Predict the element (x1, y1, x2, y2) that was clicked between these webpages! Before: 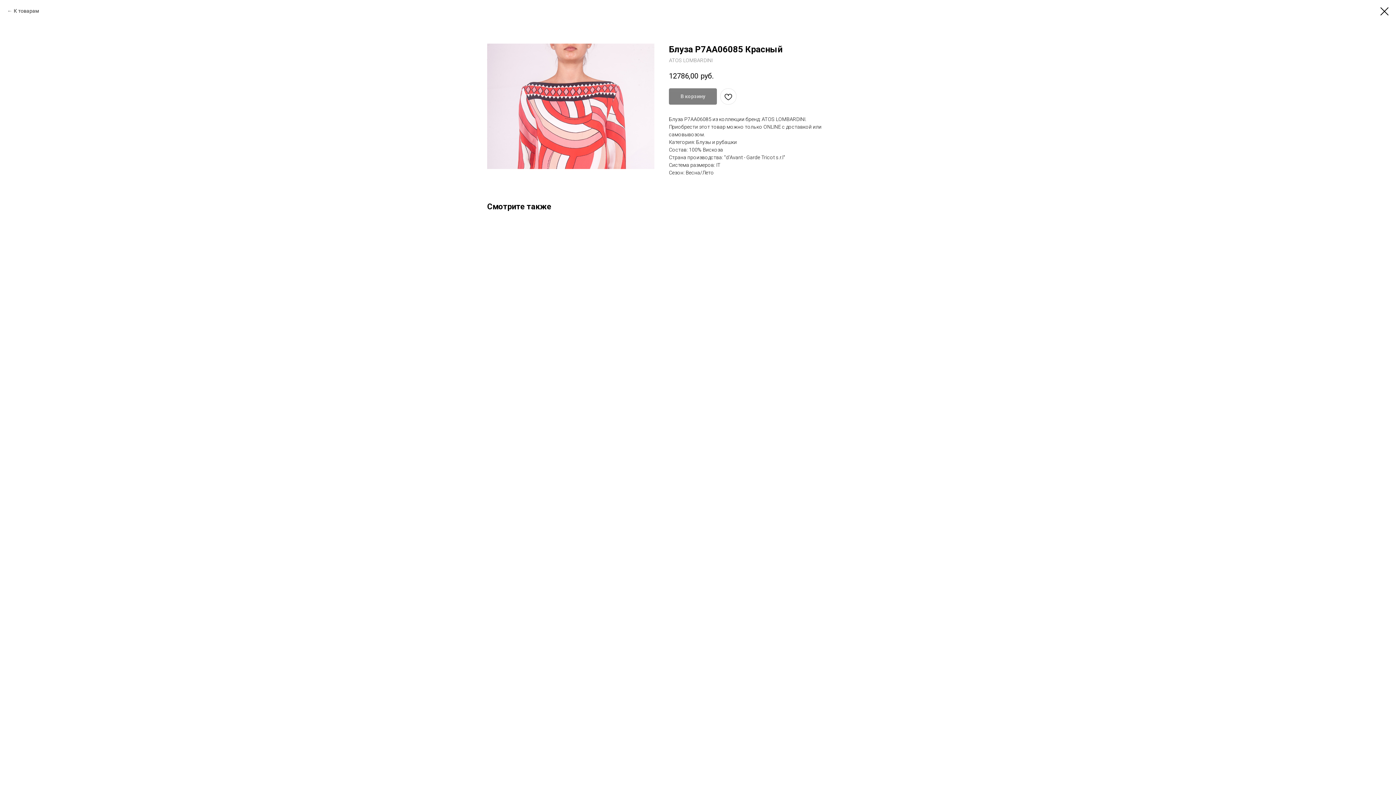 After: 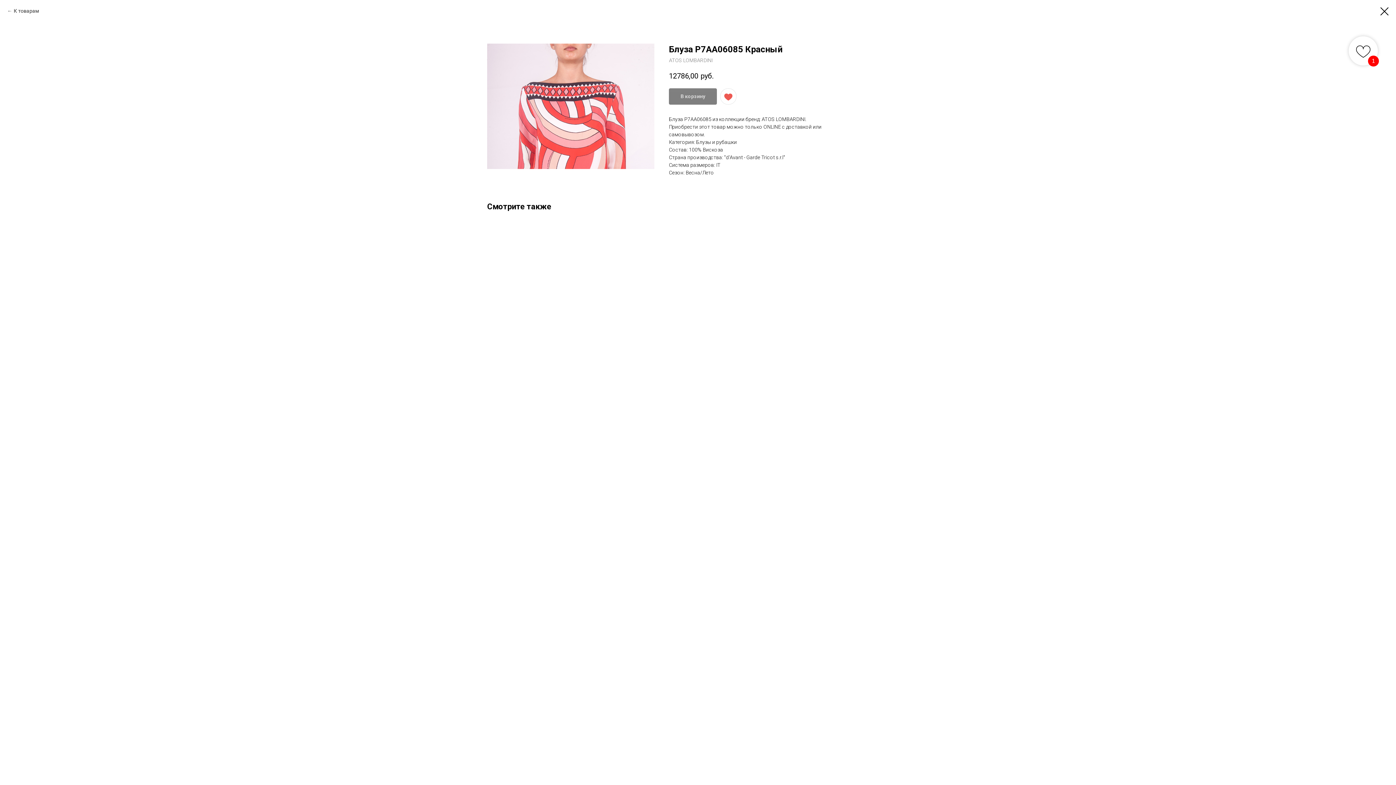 Action: bbox: (720, 88, 736, 104)